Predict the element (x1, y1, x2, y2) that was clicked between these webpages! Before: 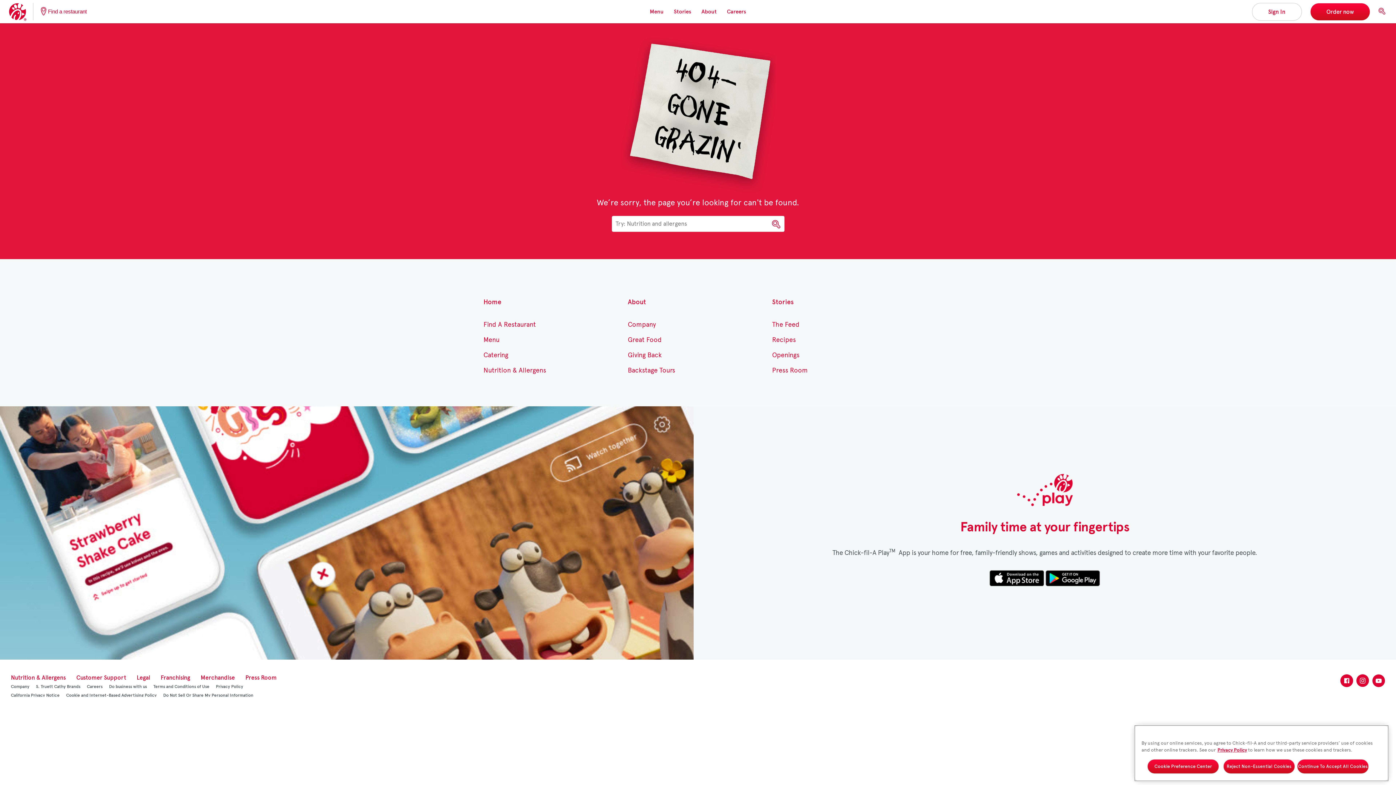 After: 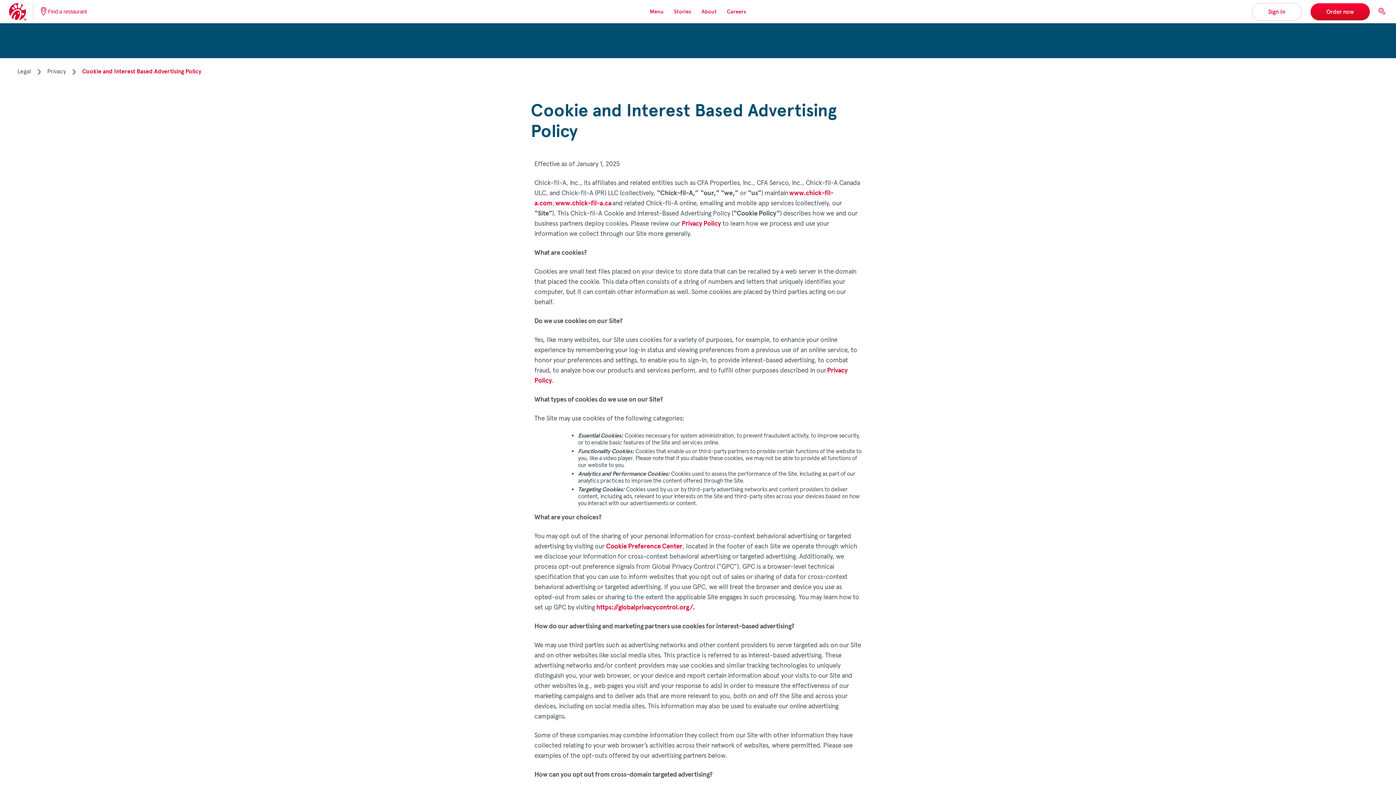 Action: bbox: (66, 692, 156, 698) label: Cookie and Internet-Based Advertising Policy